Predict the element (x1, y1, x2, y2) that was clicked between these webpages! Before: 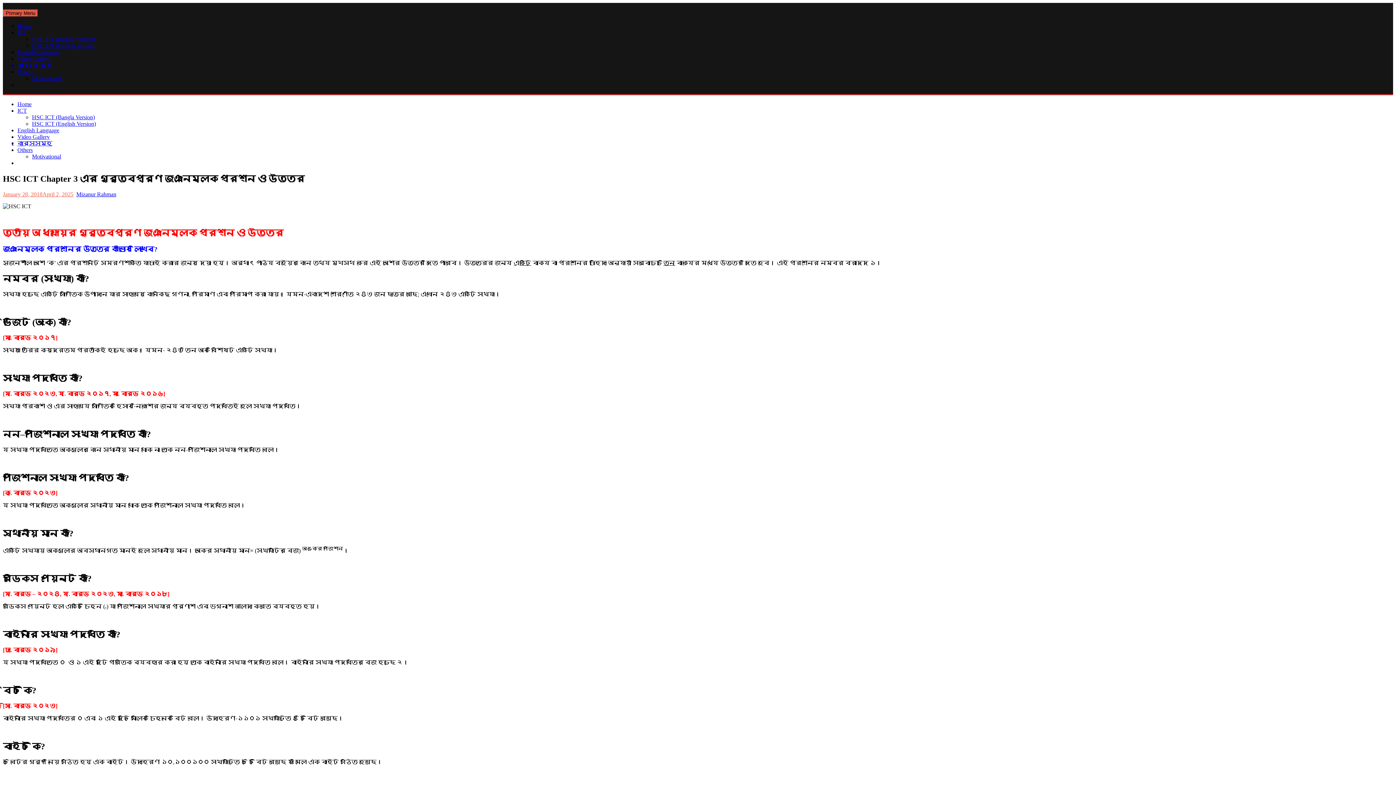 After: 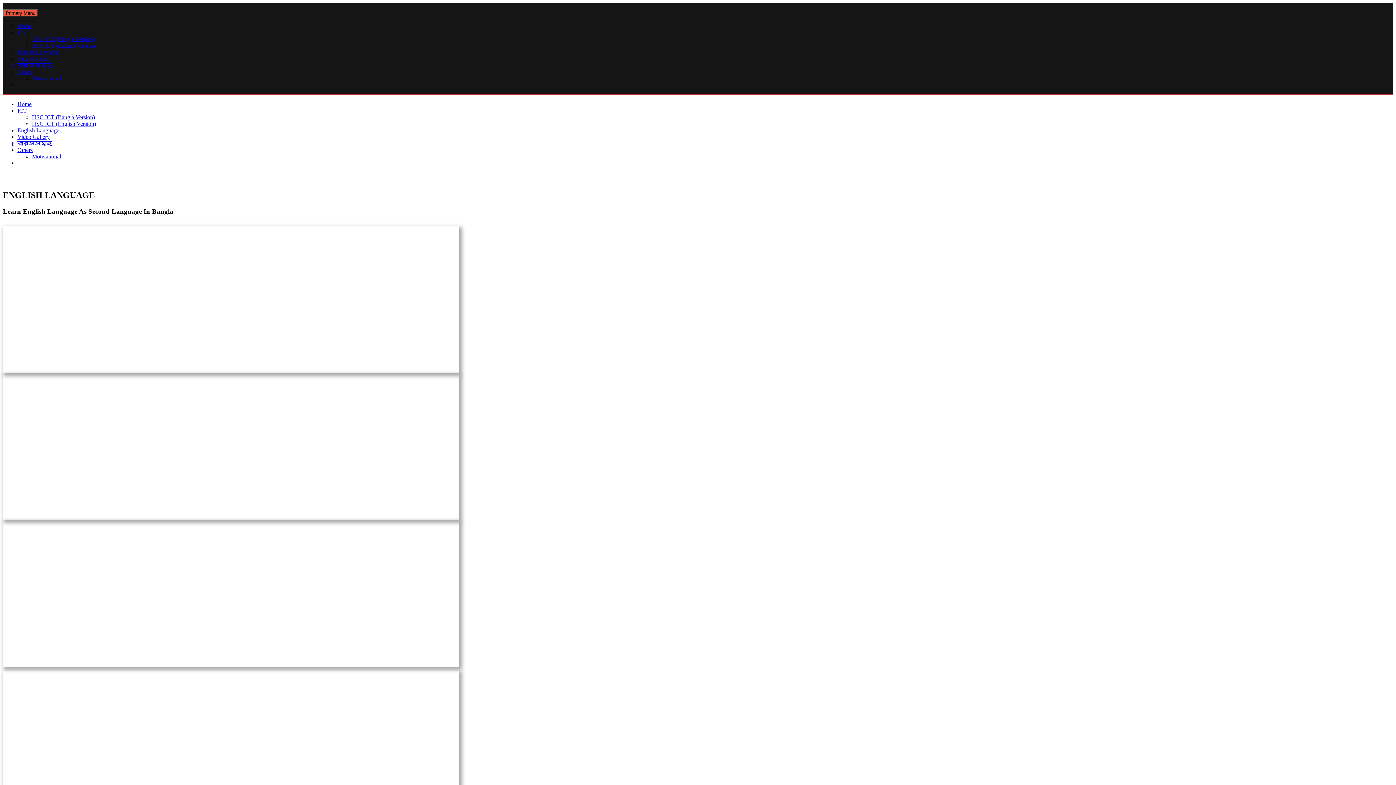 Action: label: English Language bbox: (17, 127, 59, 133)